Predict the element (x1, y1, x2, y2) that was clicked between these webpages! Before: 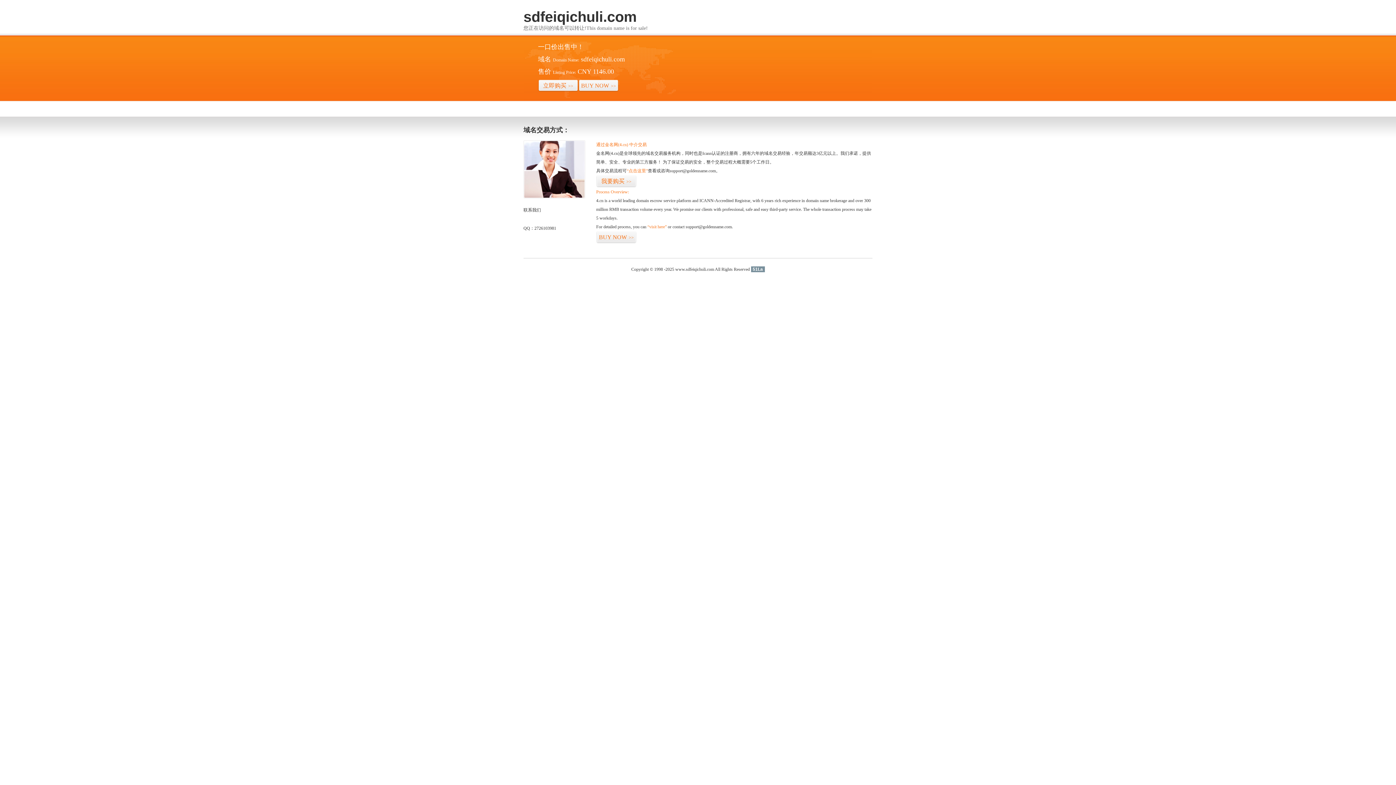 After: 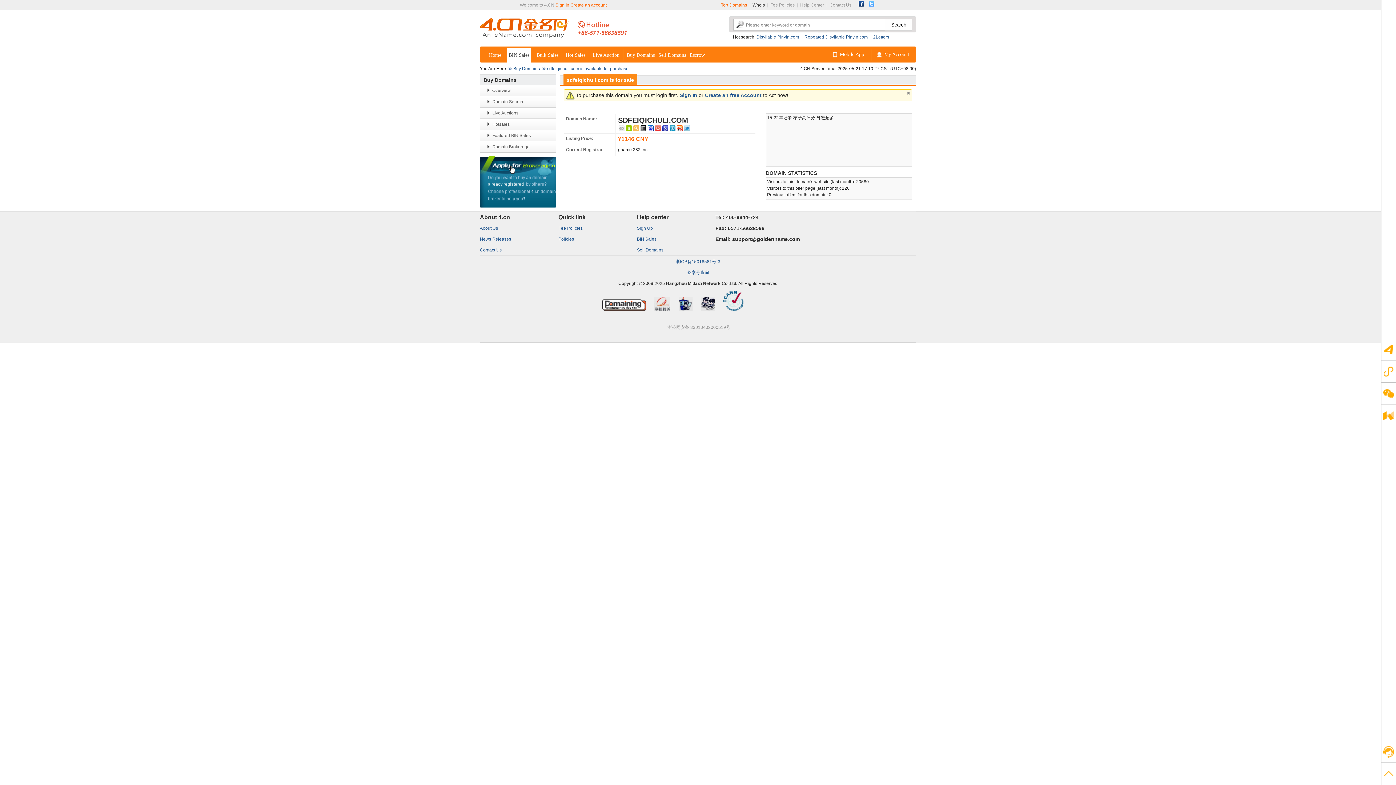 Action: label: BUY NOW>> bbox: (578, 79, 618, 92)